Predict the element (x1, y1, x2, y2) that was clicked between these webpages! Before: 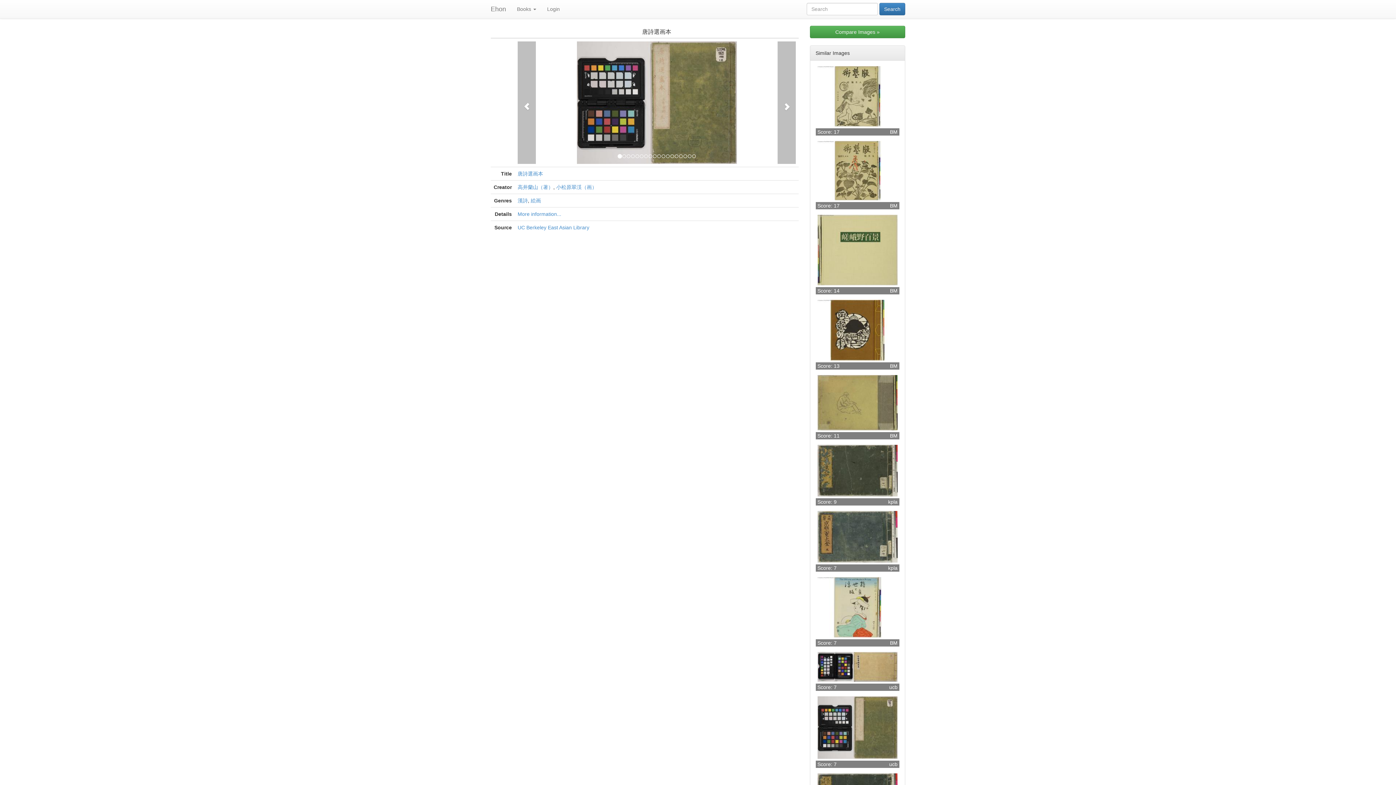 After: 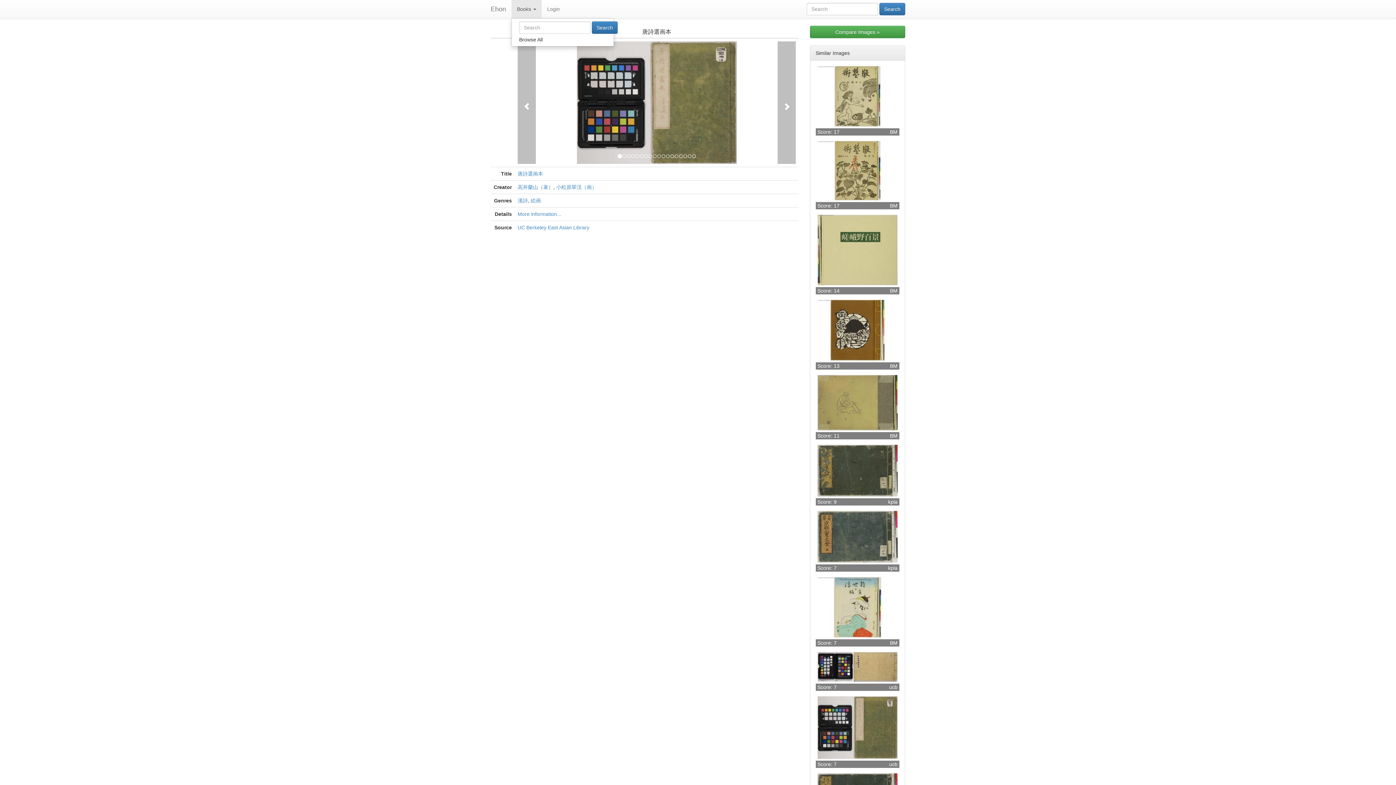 Action: label: Books  bbox: (511, 0, 541, 18)